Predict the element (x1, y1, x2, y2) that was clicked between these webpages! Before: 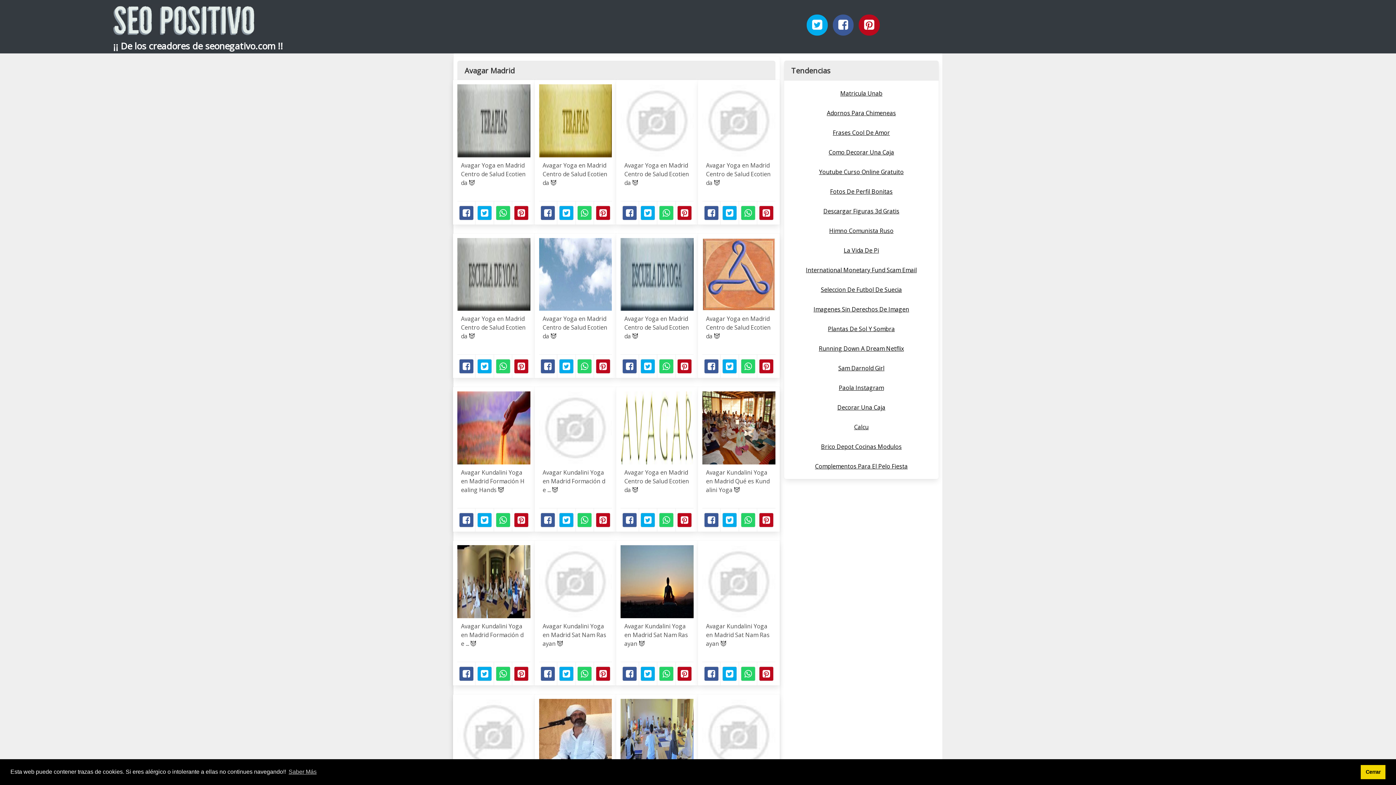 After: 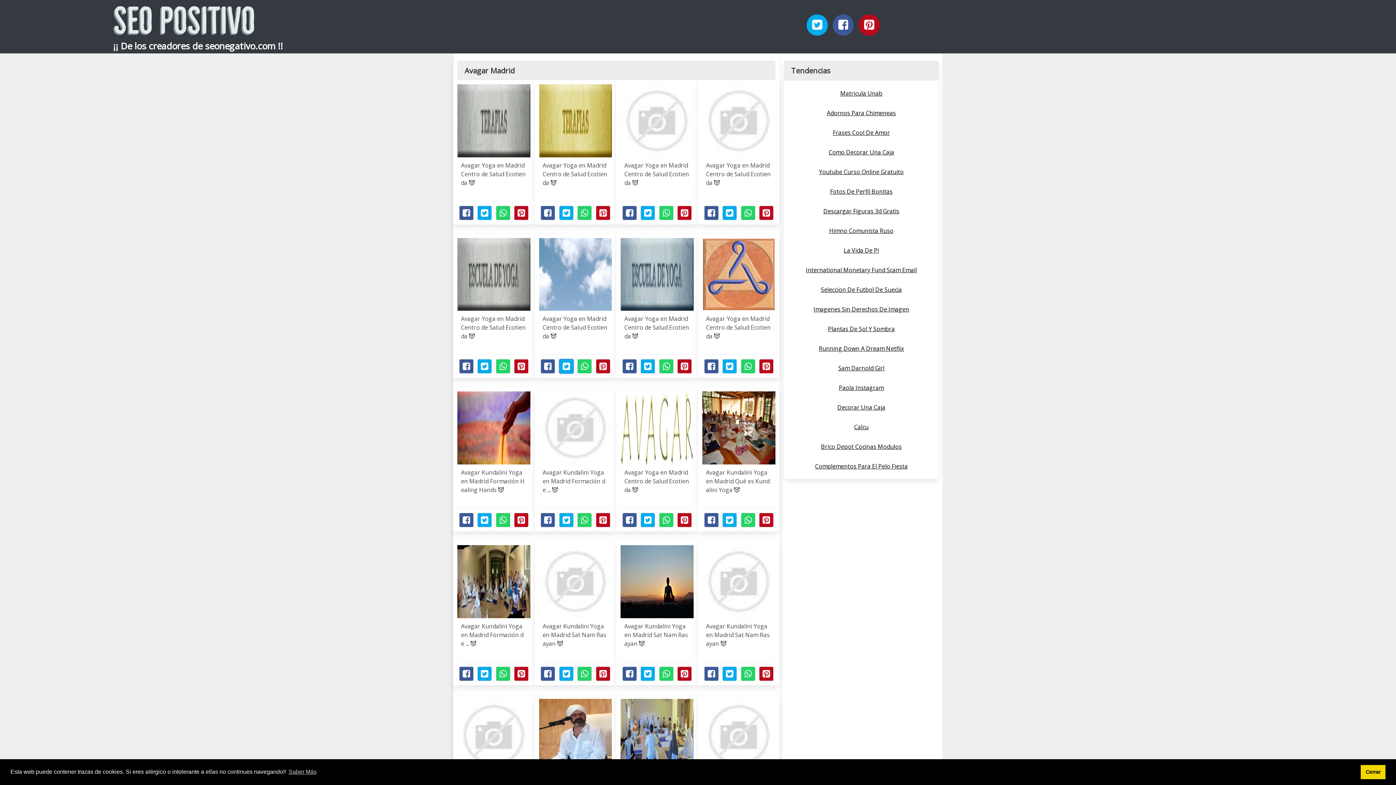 Action: bbox: (559, 359, 573, 373) label: Twitter